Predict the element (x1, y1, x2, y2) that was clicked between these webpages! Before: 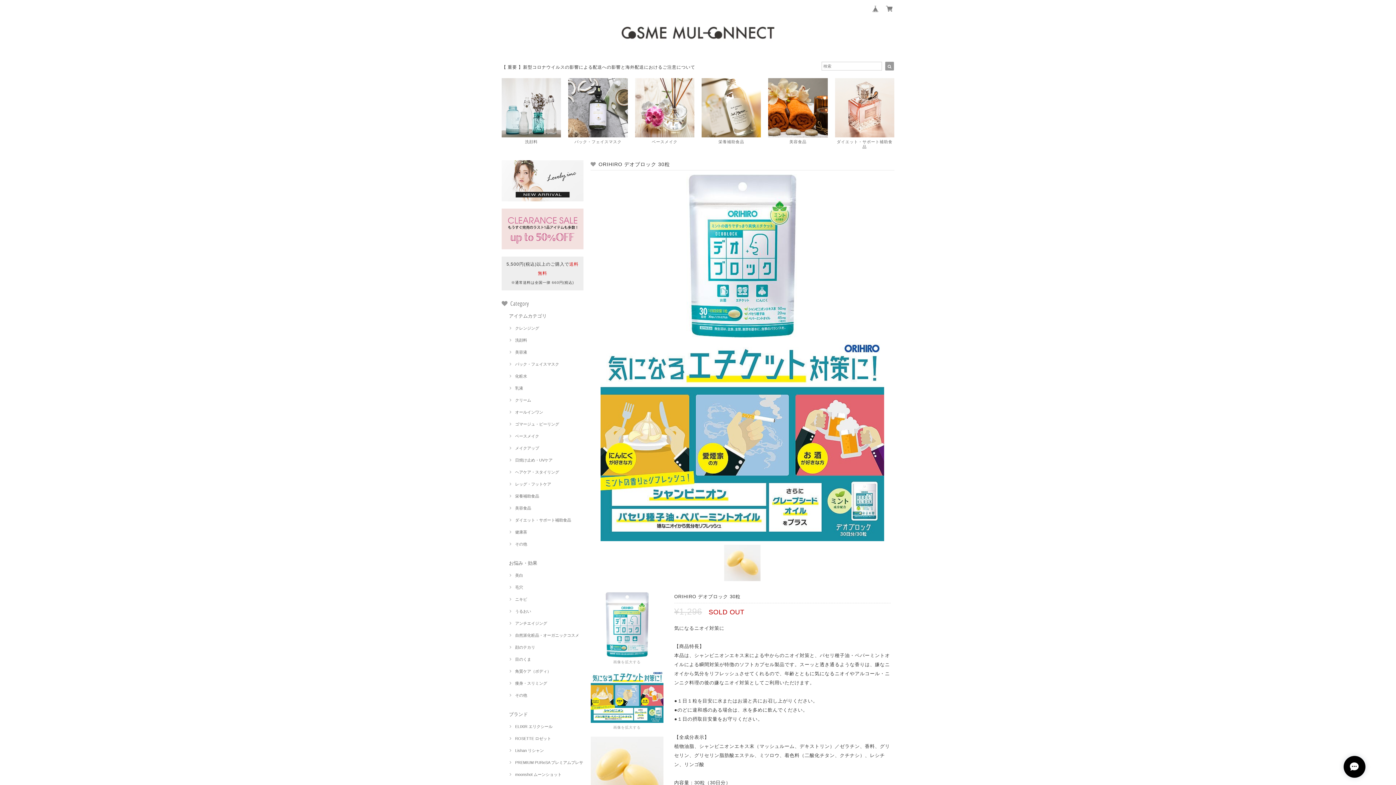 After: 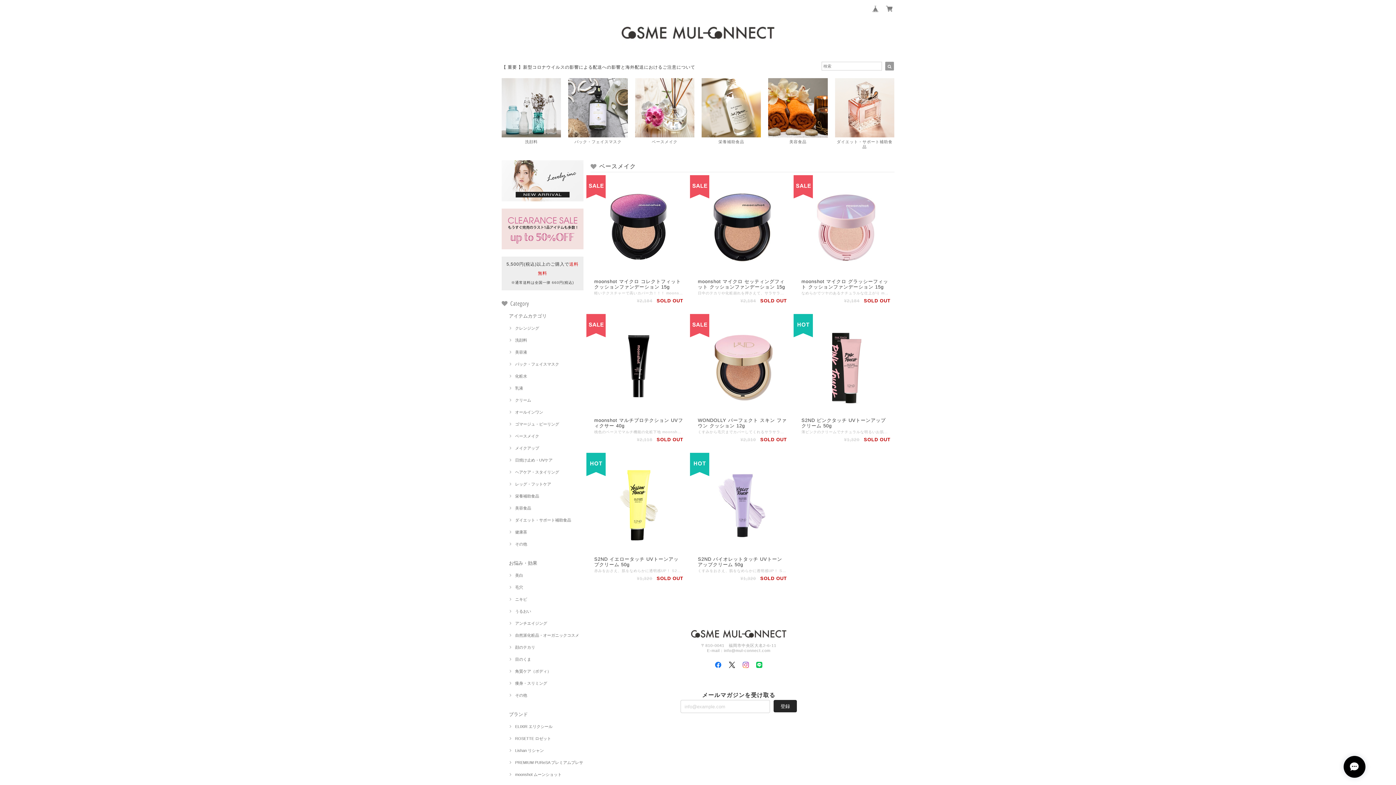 Action: bbox: (509, 434, 539, 438) label: ベースメイク